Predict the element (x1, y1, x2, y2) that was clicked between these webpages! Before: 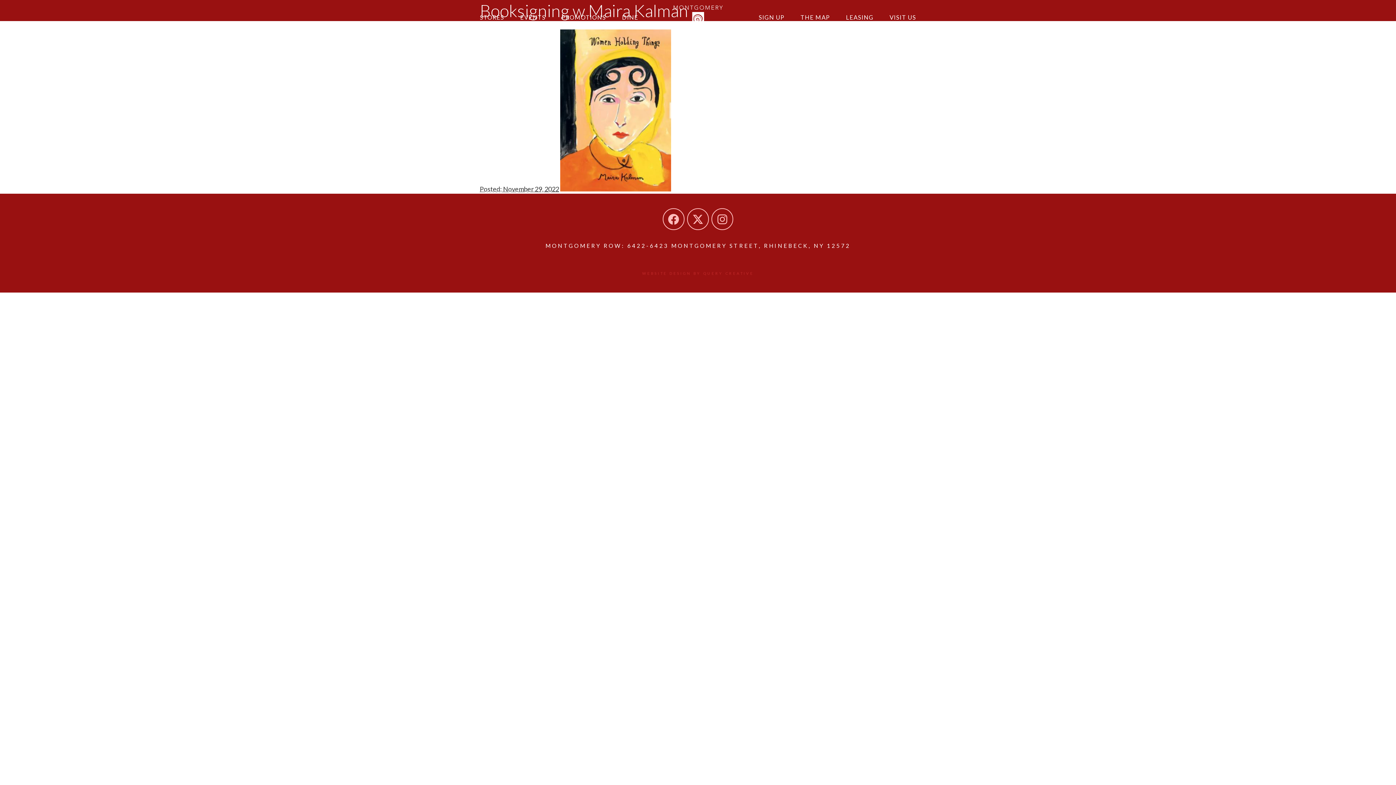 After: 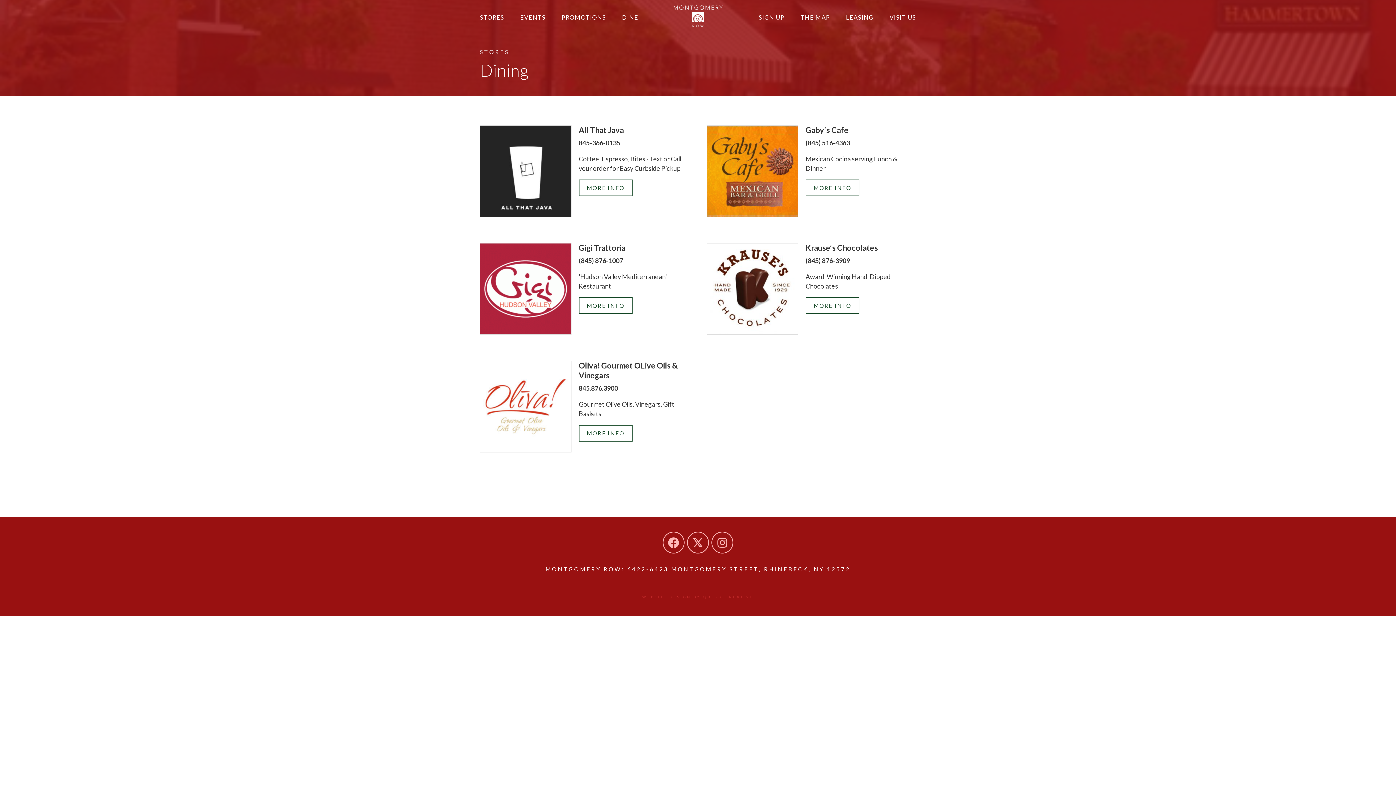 Action: label: DINE bbox: (614, 8, 645, 26)